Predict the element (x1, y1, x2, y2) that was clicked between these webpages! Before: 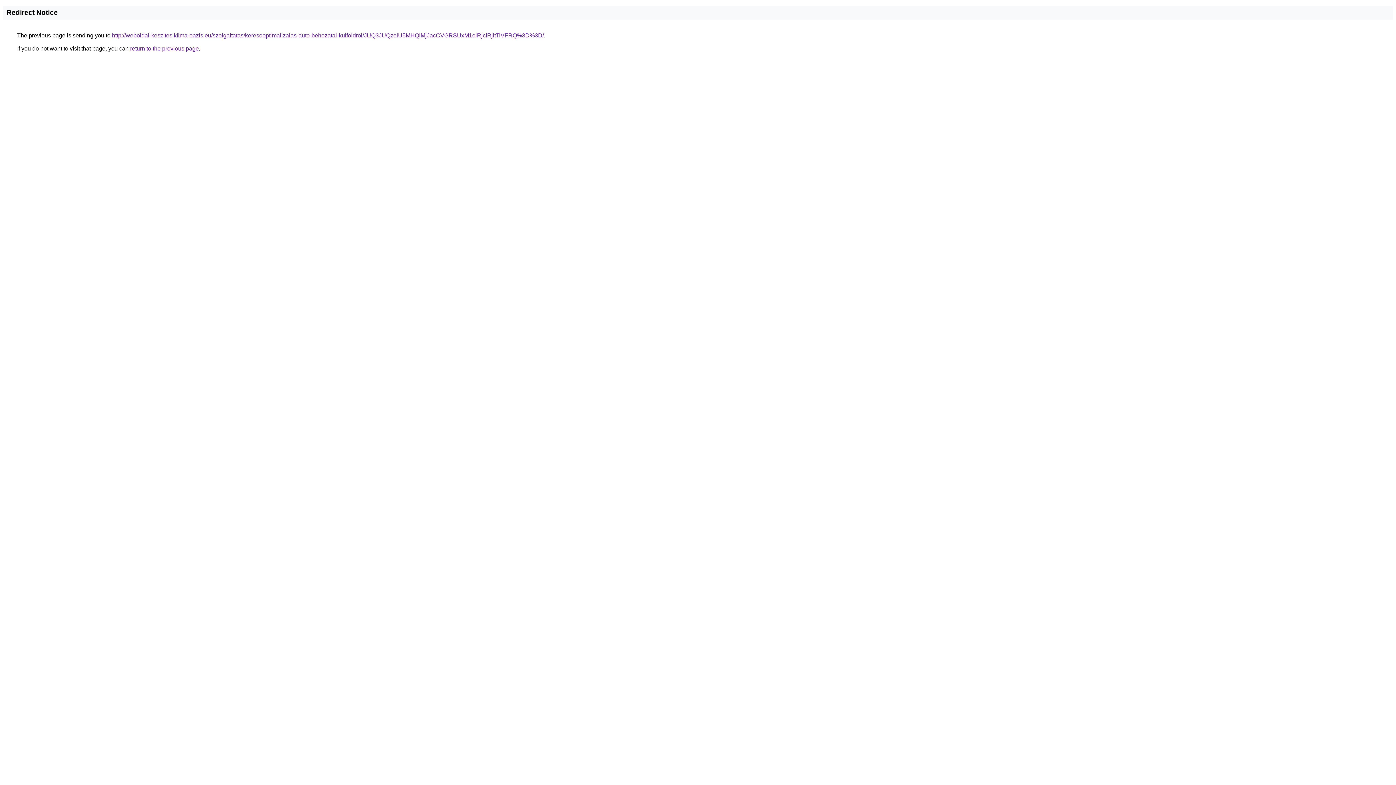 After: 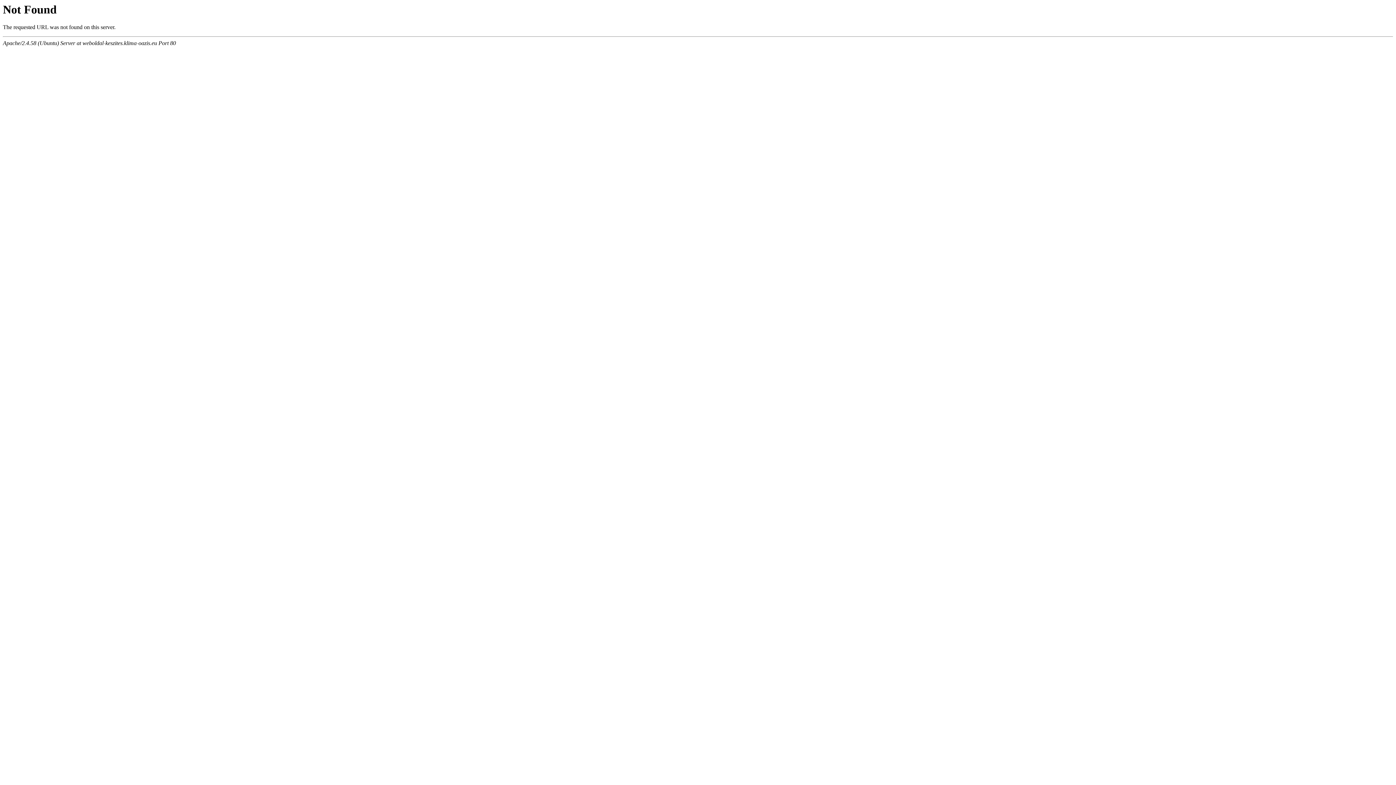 Action: bbox: (112, 32, 544, 38) label: http://weboldal-keszites.klima-oazis.eu/szolgaltatas/keresooptimalizalas-auto-behozatal-kulfoldrol/JUQ3JUQzeiU5MHQlMjJacCVGRSUxM1olRjclRjltTiVFRQ%3D%3D/